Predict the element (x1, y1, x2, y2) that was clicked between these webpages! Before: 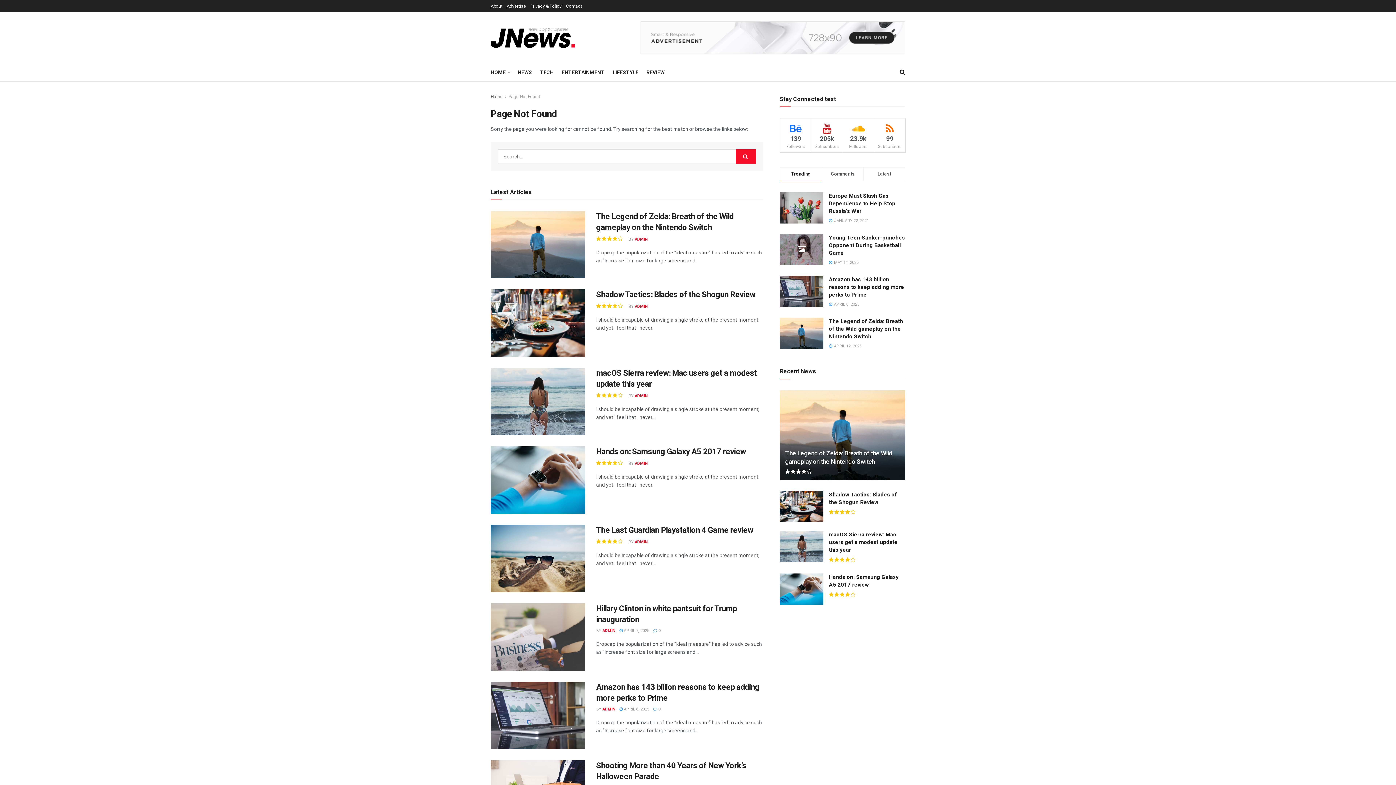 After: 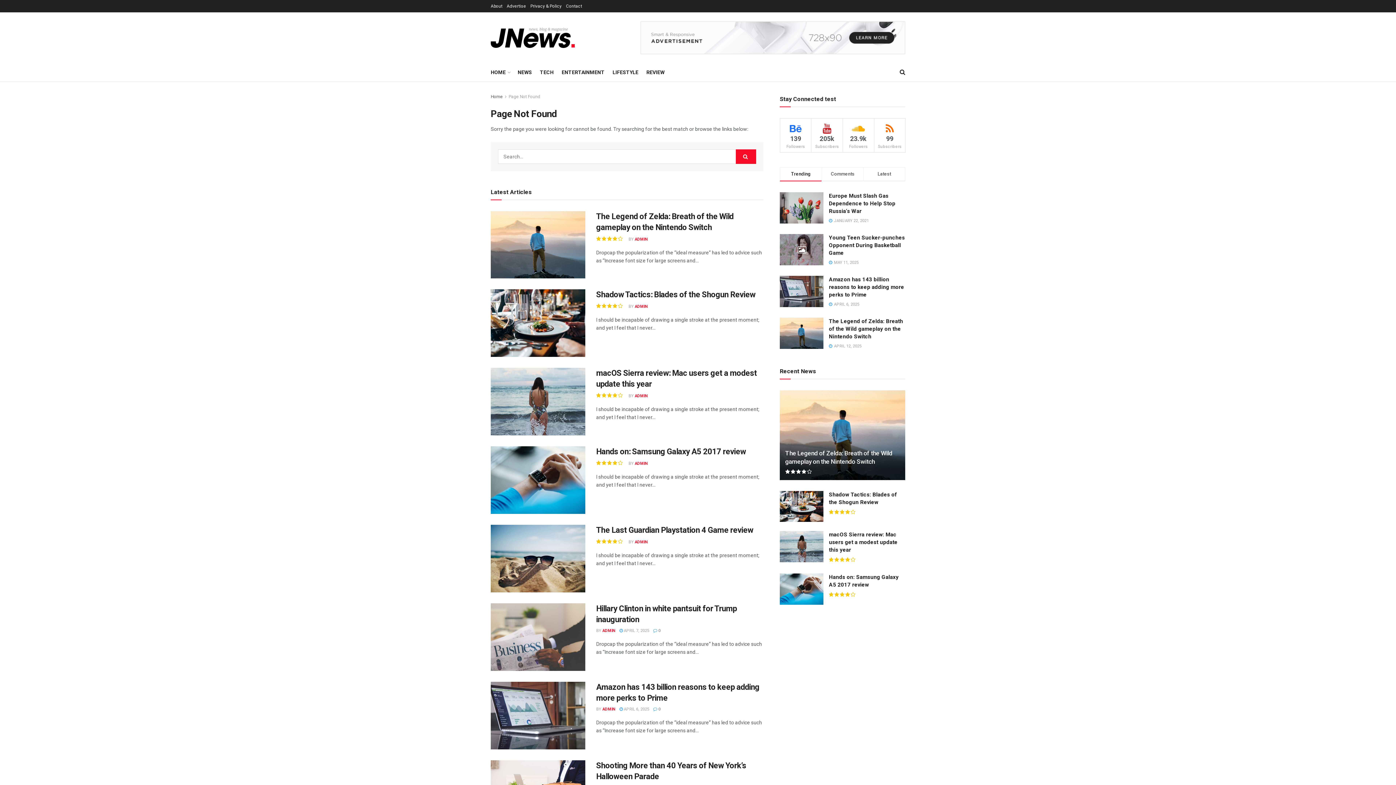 Action: bbox: (640, 21, 905, 54)